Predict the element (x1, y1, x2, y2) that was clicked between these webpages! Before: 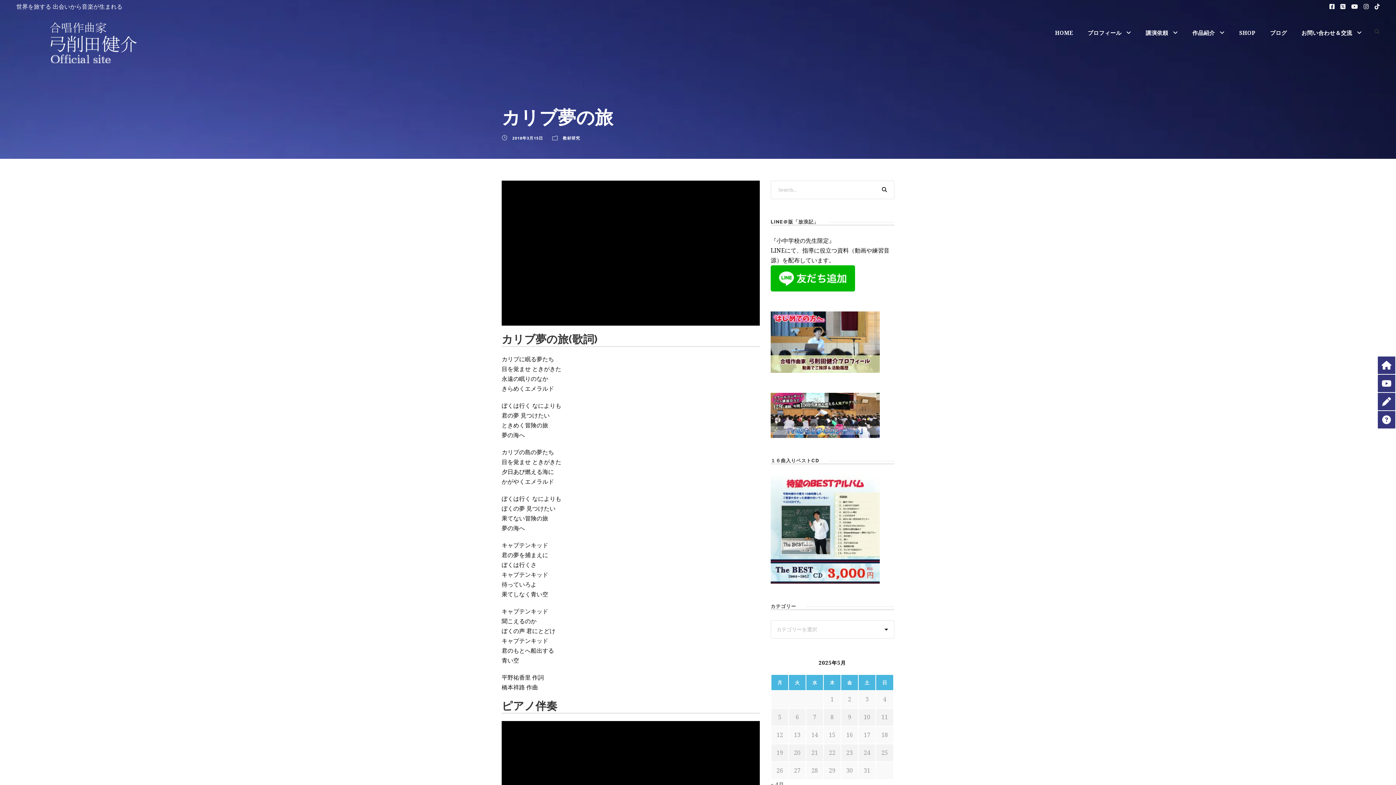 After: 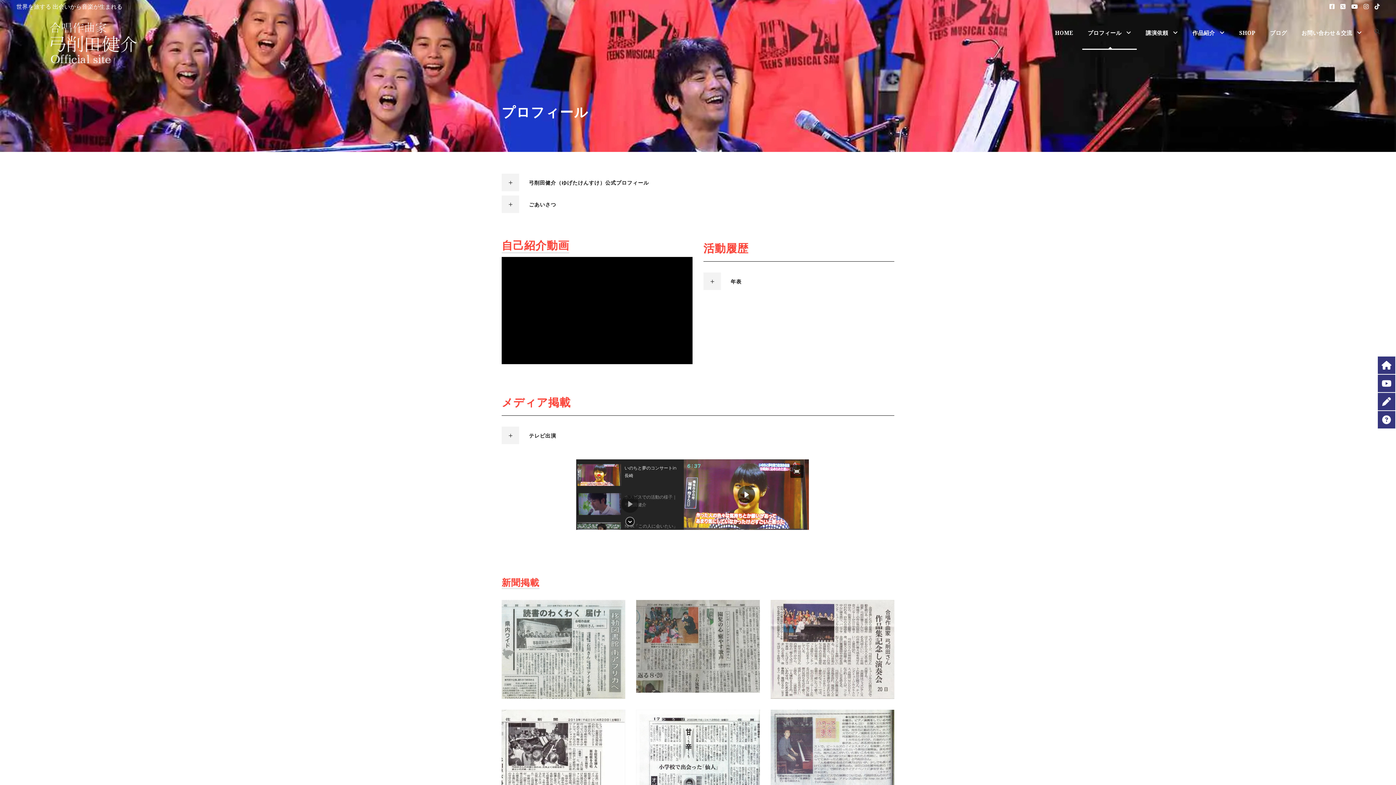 Action: bbox: (770, 337, 880, 345)